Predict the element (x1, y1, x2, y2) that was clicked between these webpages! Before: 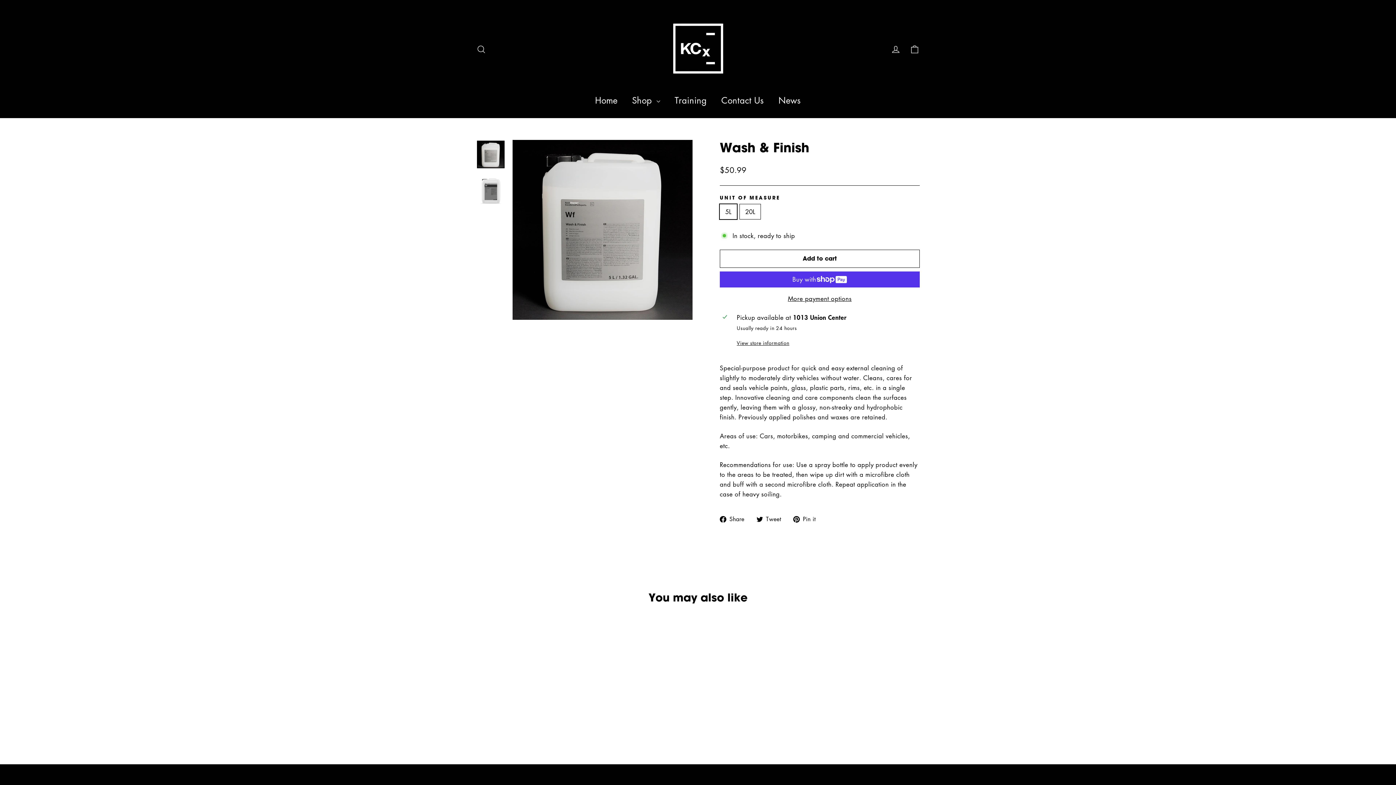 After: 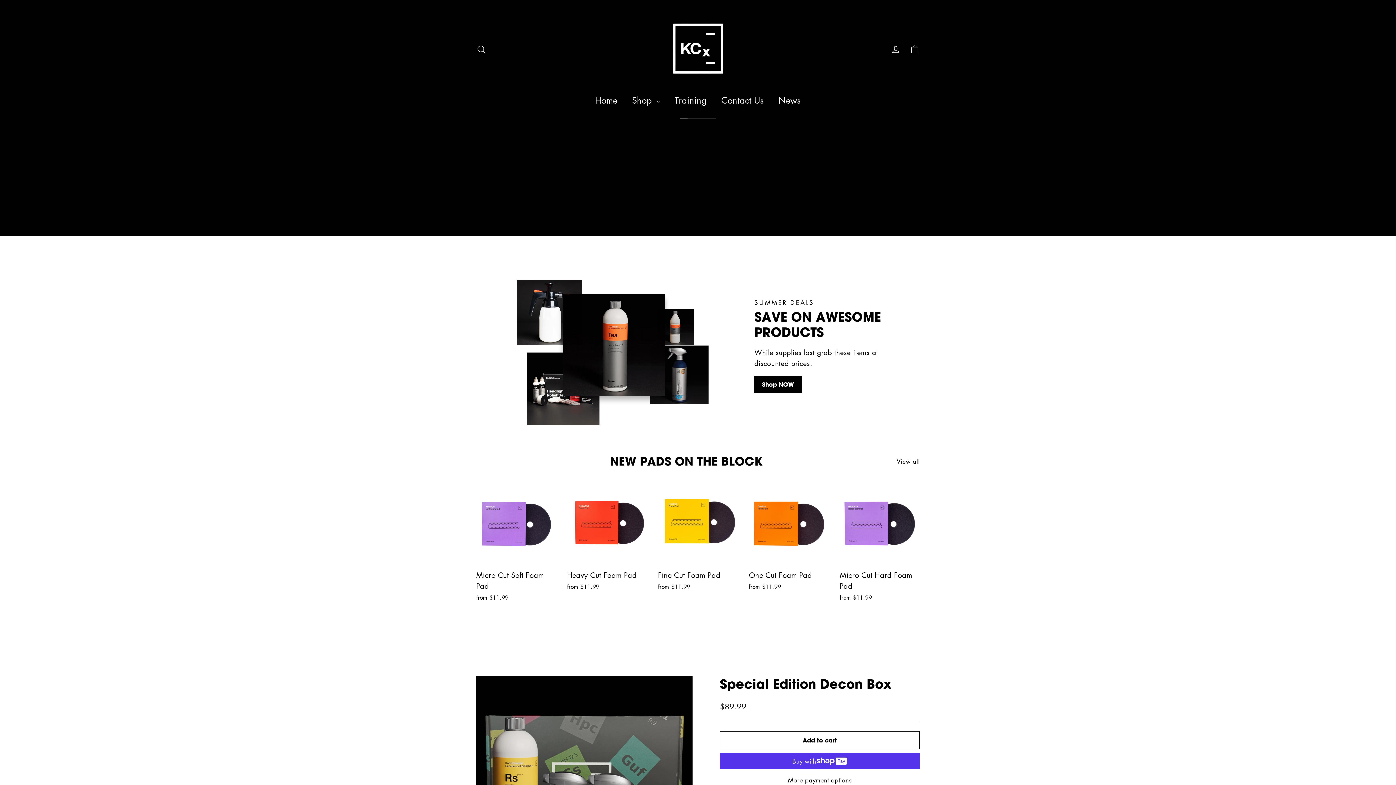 Action: bbox: (661, 12, 734, 84)